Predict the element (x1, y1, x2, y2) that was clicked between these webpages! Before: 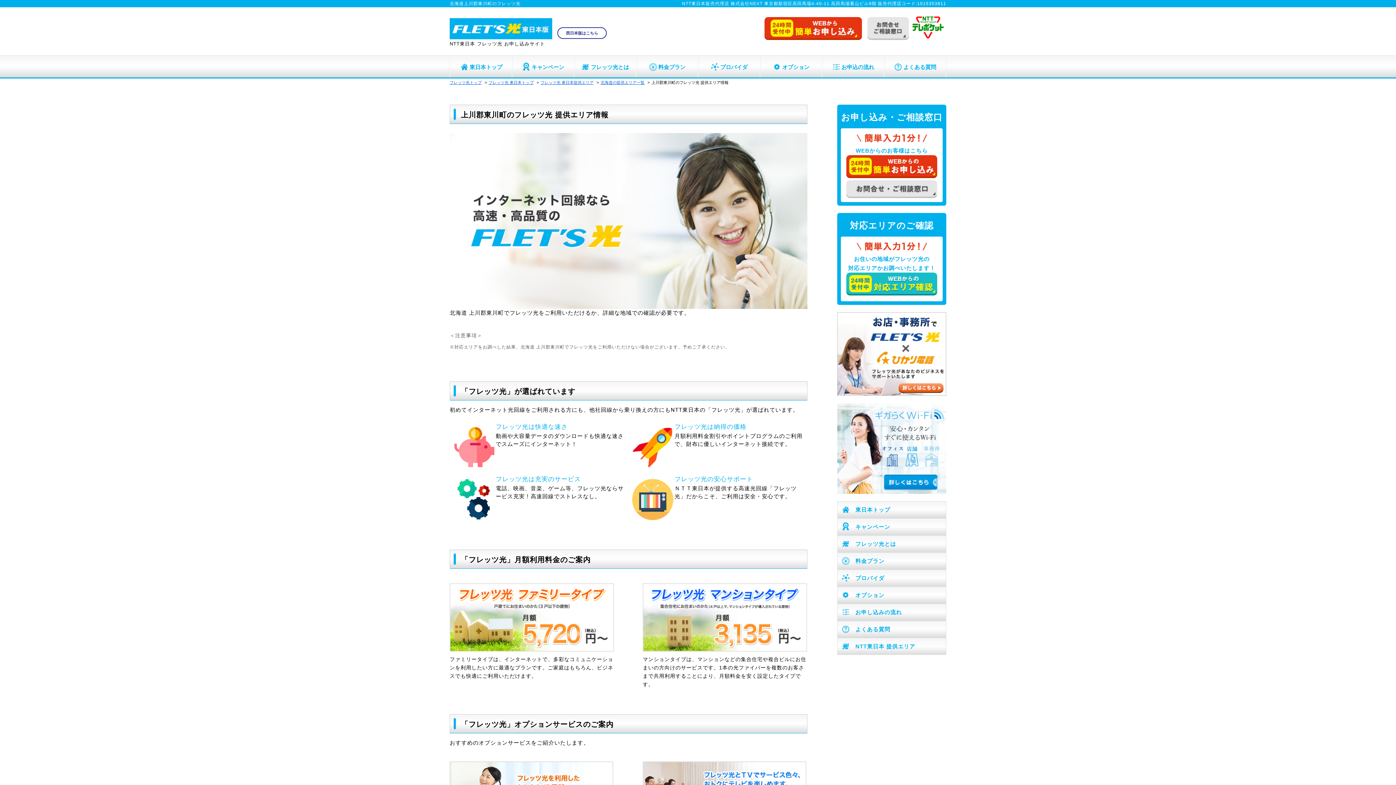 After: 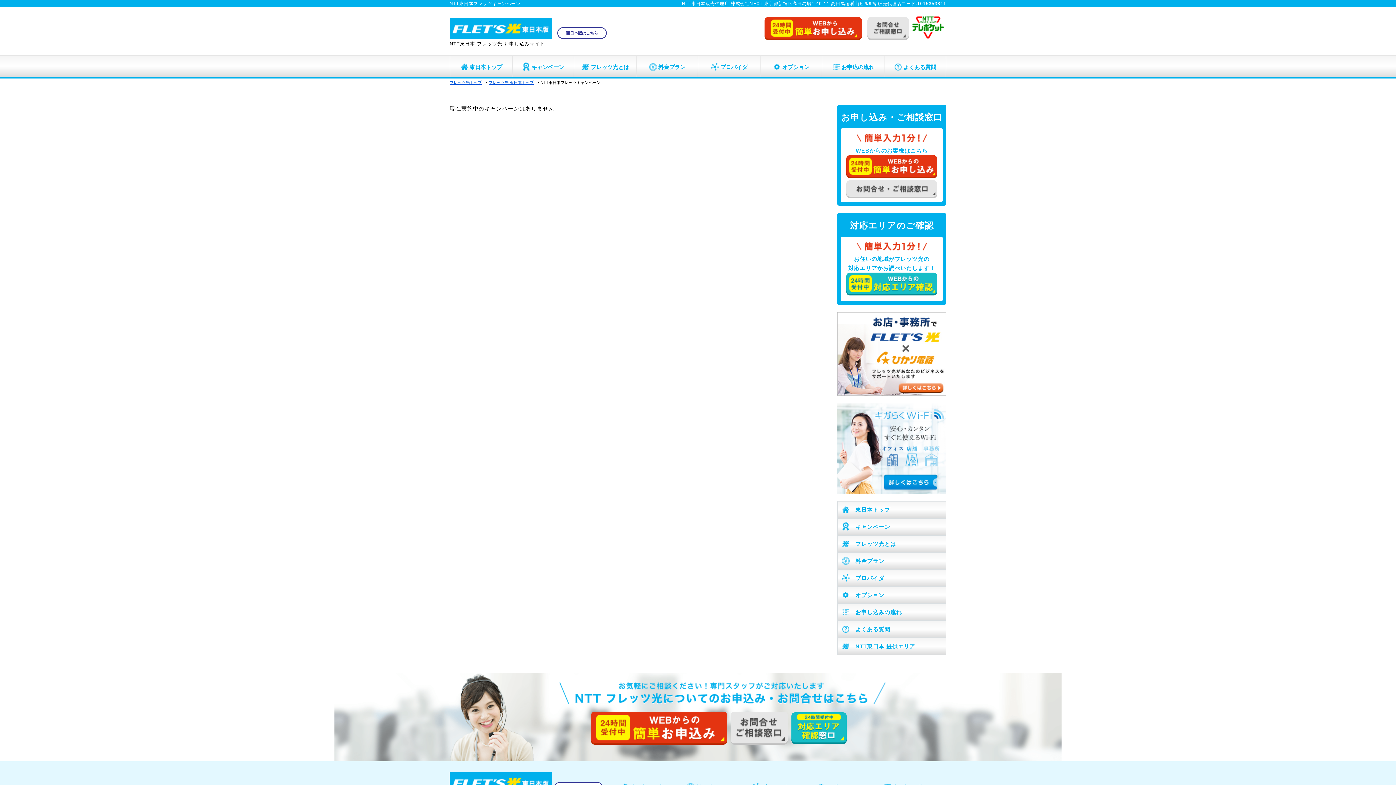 Action: label: キャンペーン bbox: (837, 518, 946, 535)